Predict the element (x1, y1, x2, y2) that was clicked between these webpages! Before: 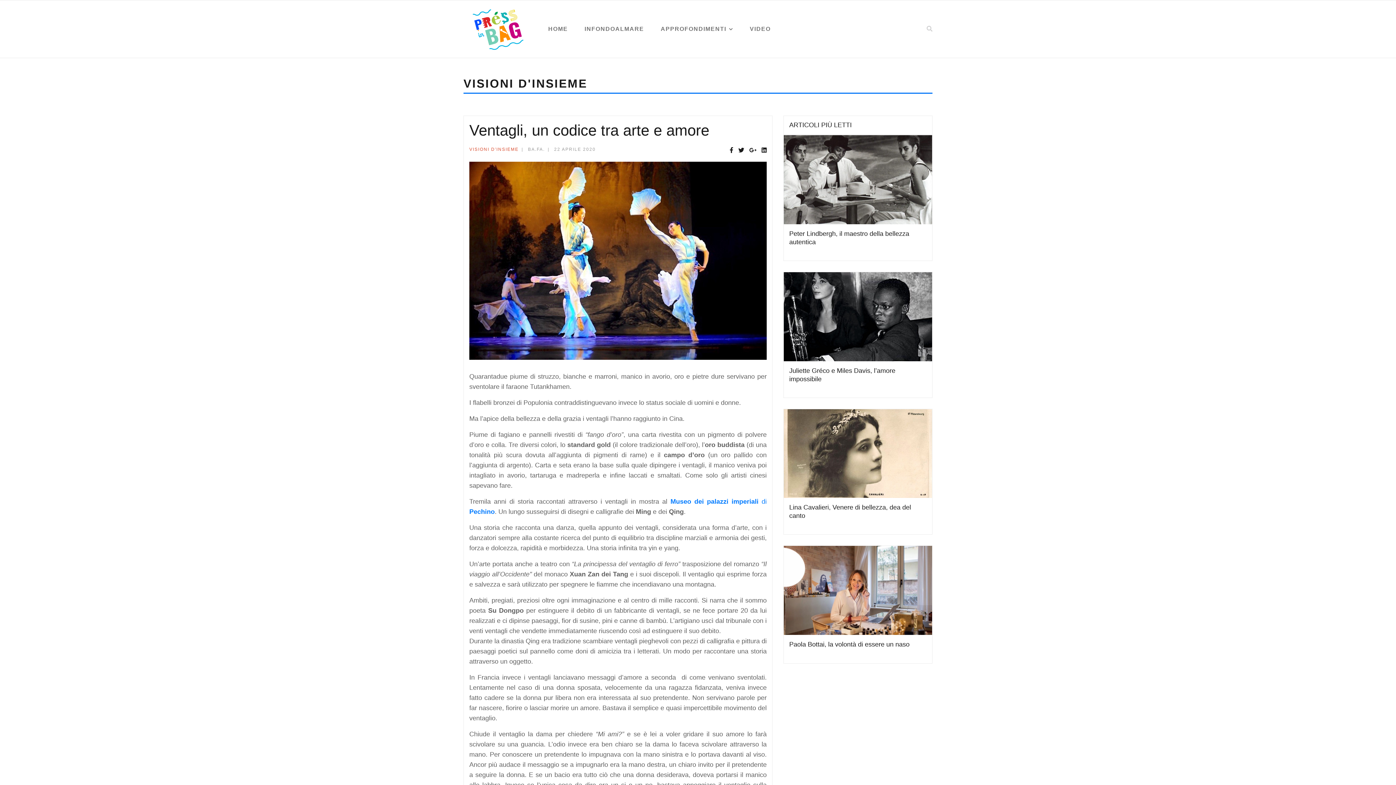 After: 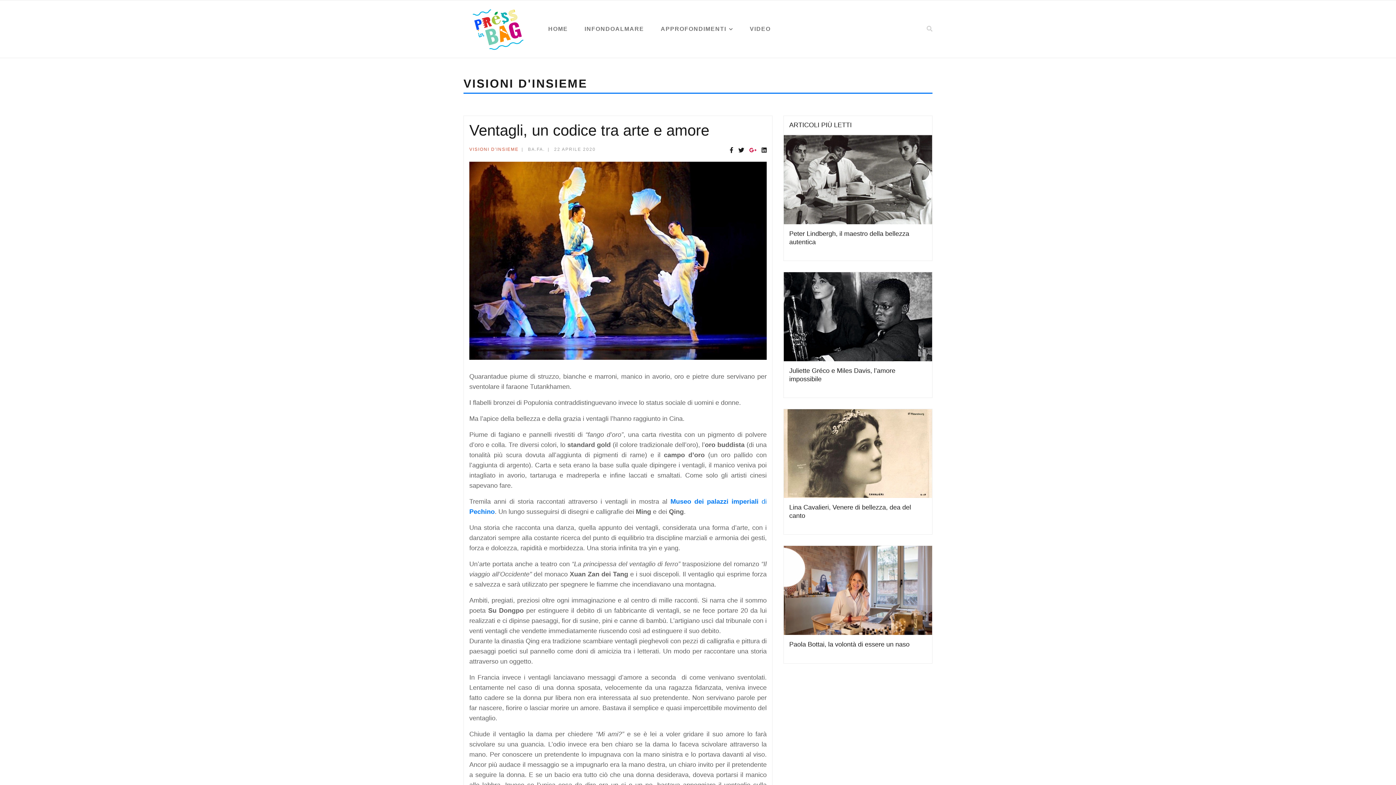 Action: bbox: (749, 146, 756, 154)